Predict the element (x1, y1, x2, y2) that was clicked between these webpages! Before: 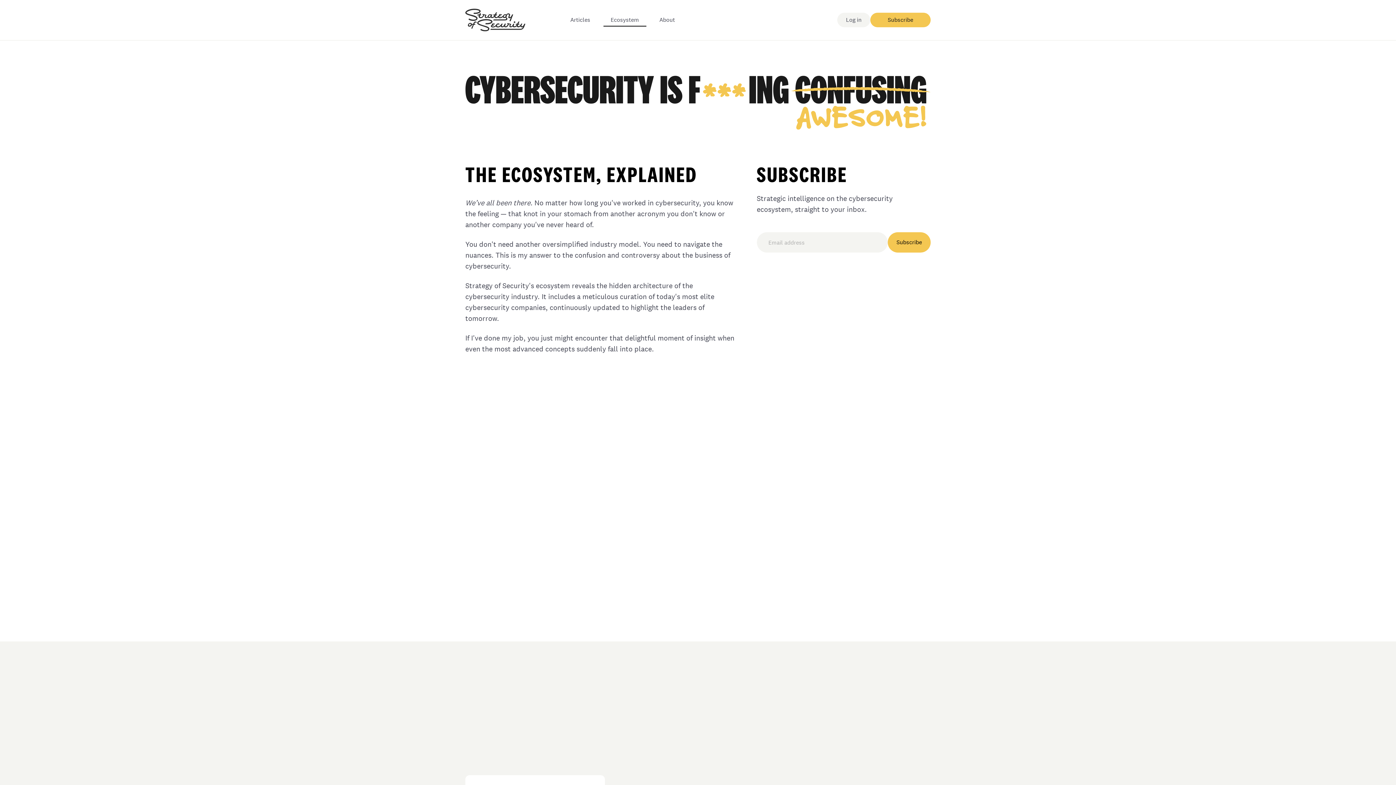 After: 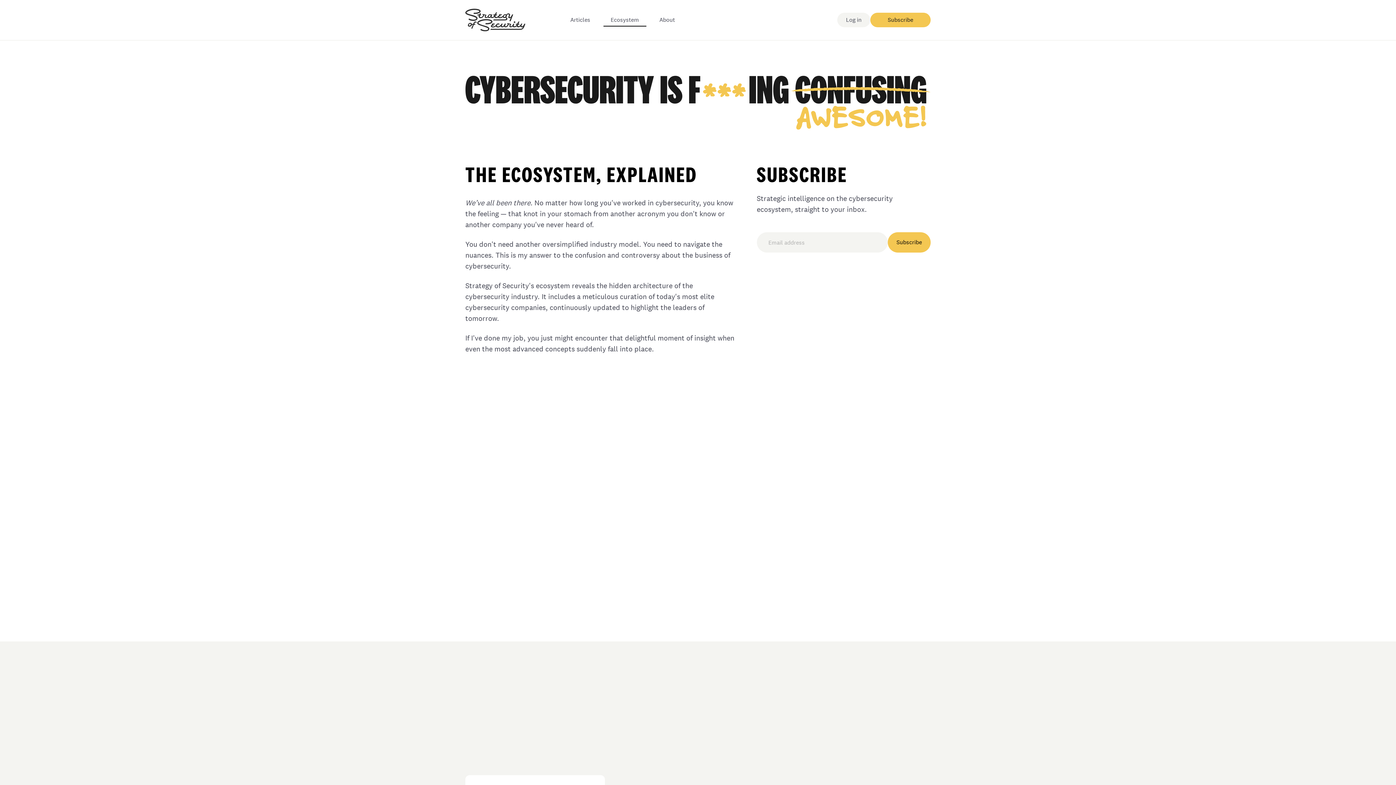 Action: bbox: (887, 232, 930, 252) label: Subscribe